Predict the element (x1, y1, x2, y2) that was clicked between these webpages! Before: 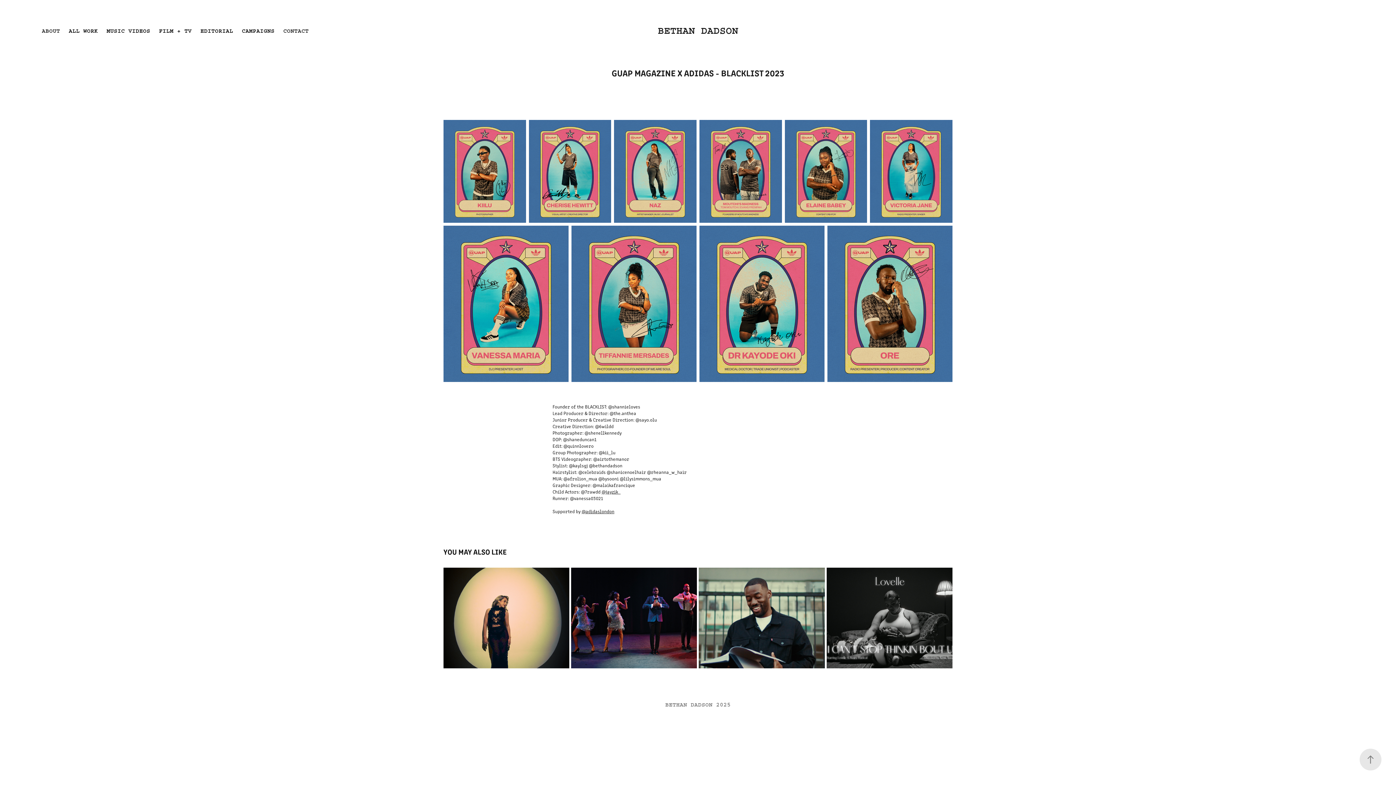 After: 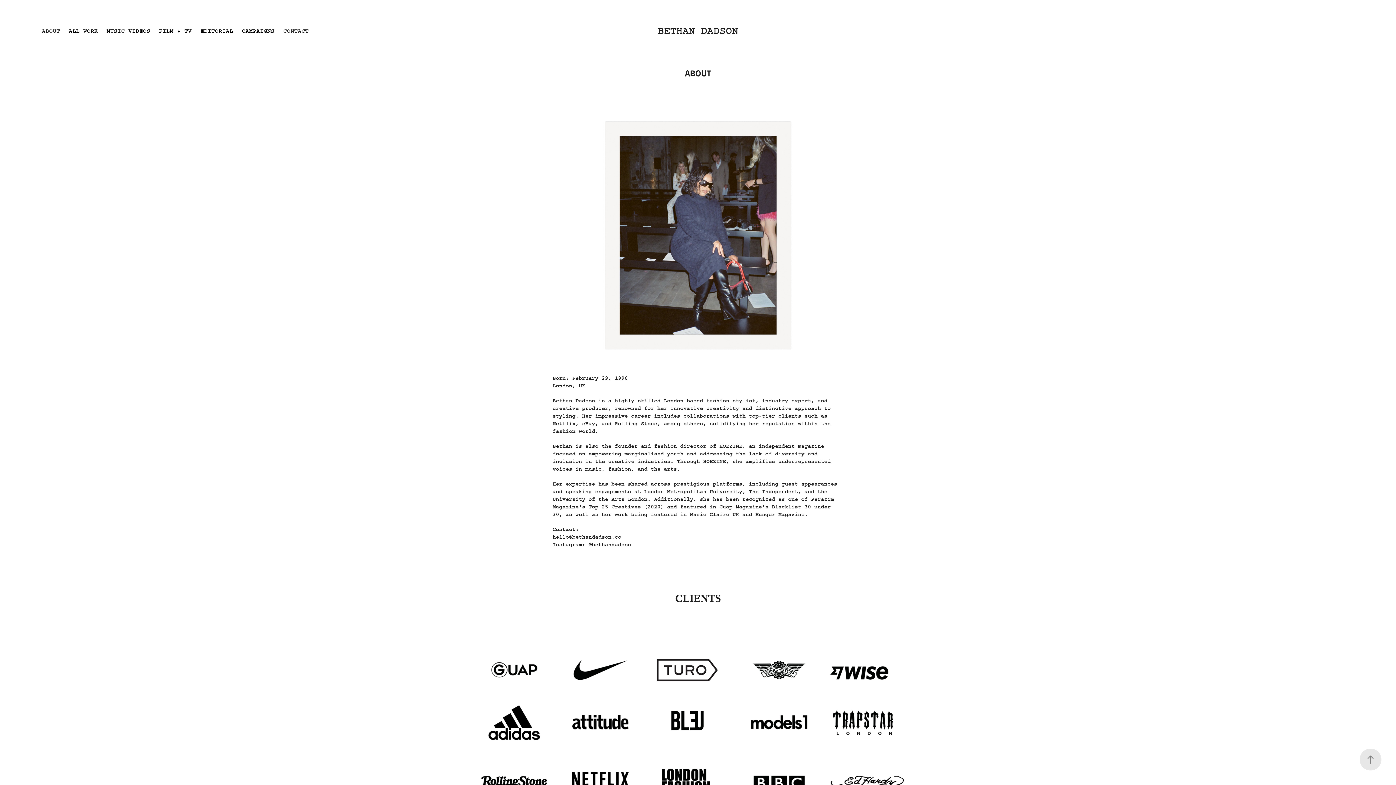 Action: bbox: (41, 27, 60, 34) label: ABOUT